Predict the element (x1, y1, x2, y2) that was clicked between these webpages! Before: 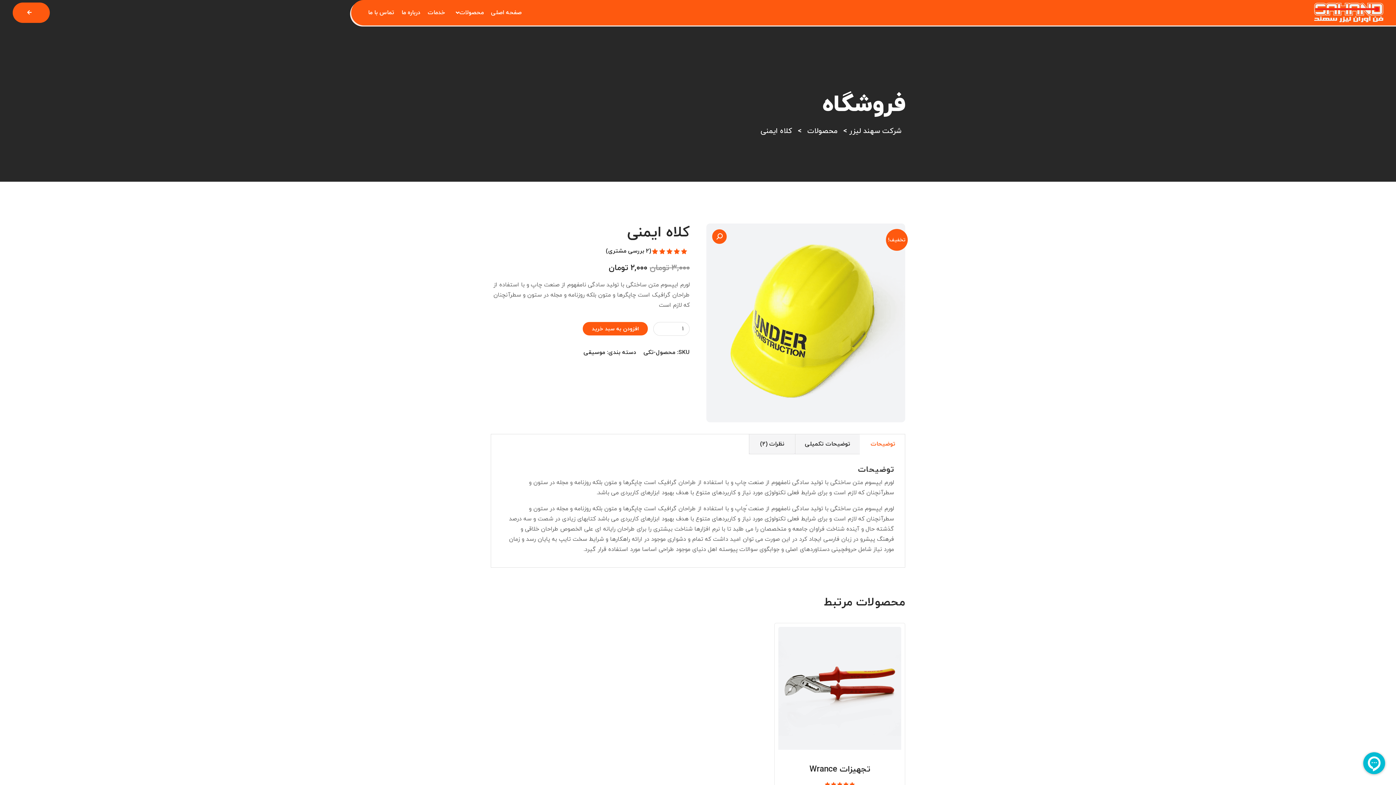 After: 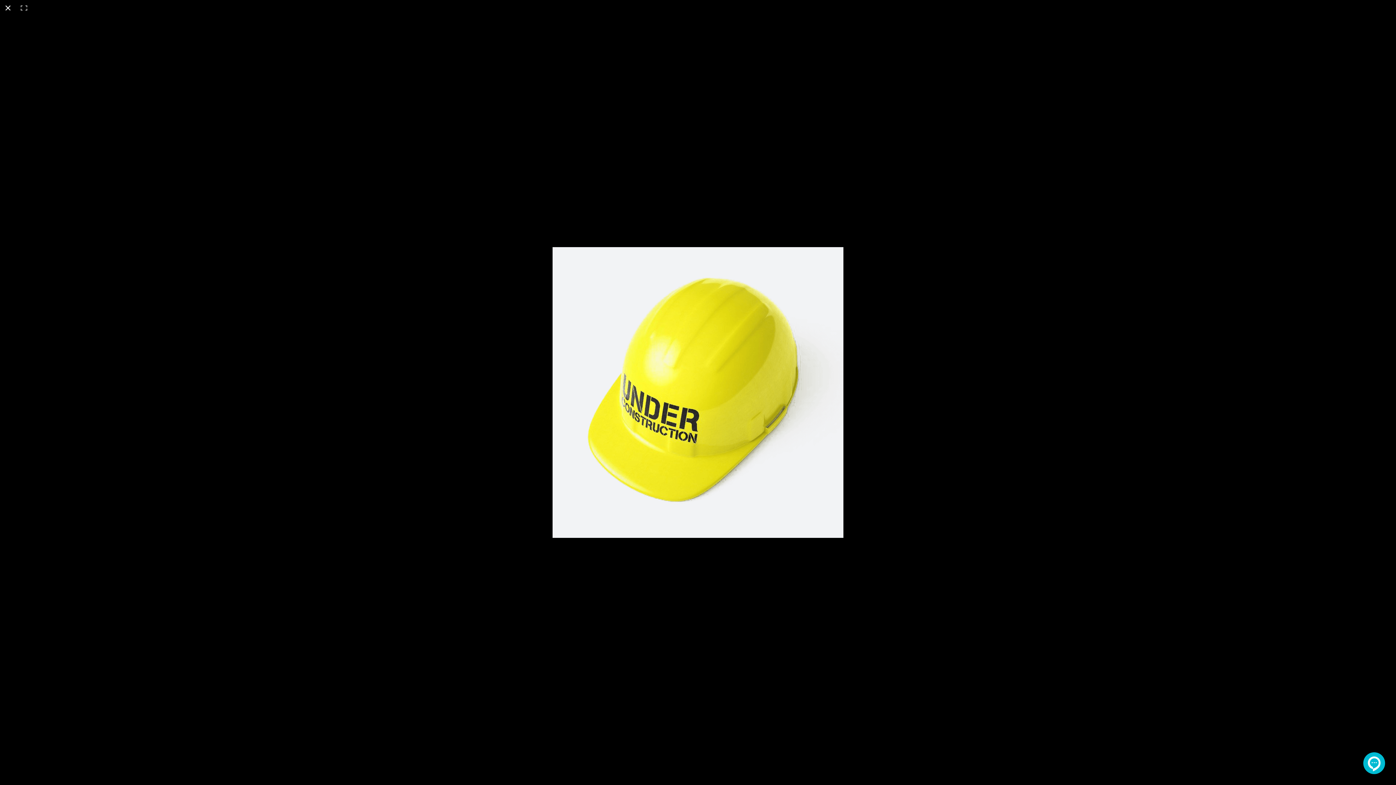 Action: bbox: (712, 229, 726, 244) label: مشاهده گالری تصاویر به صورت تمام صفحه